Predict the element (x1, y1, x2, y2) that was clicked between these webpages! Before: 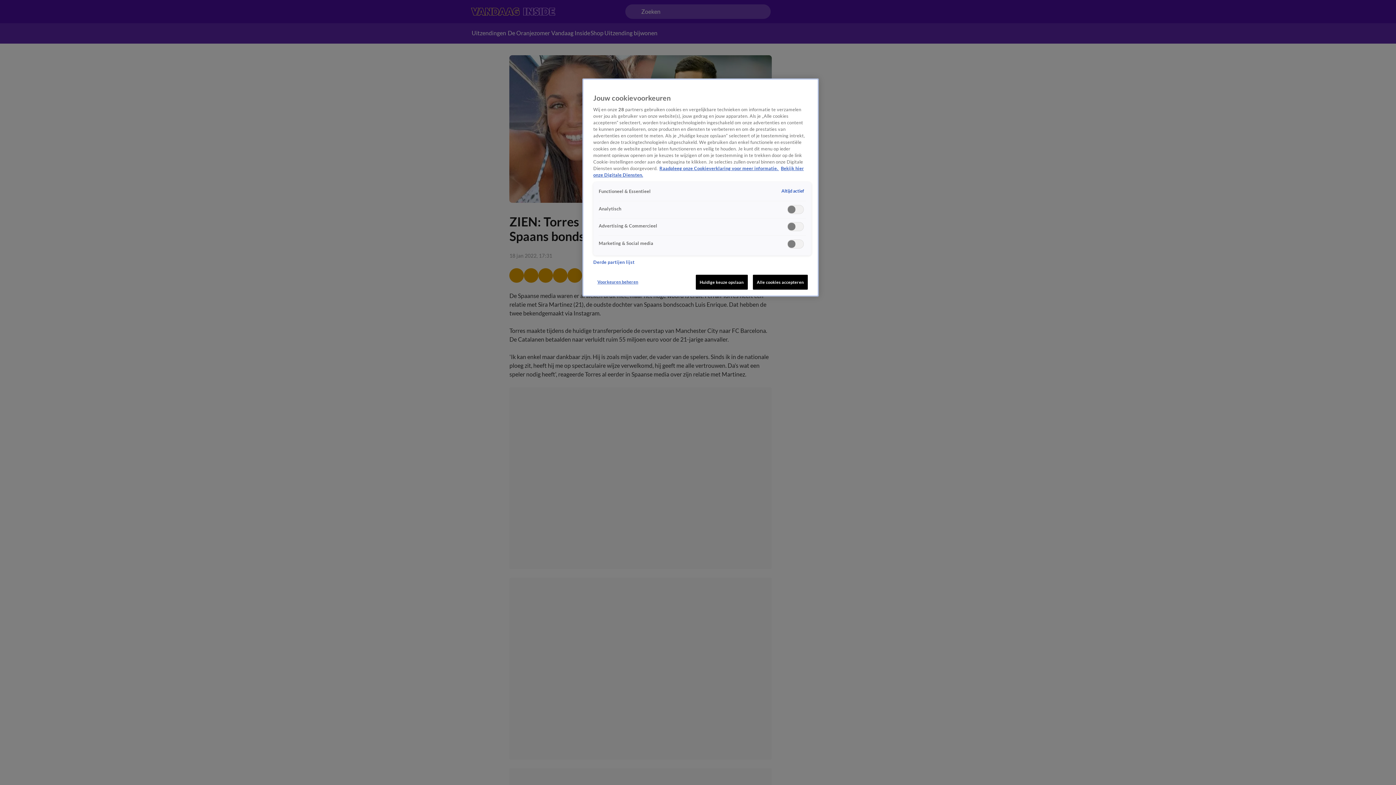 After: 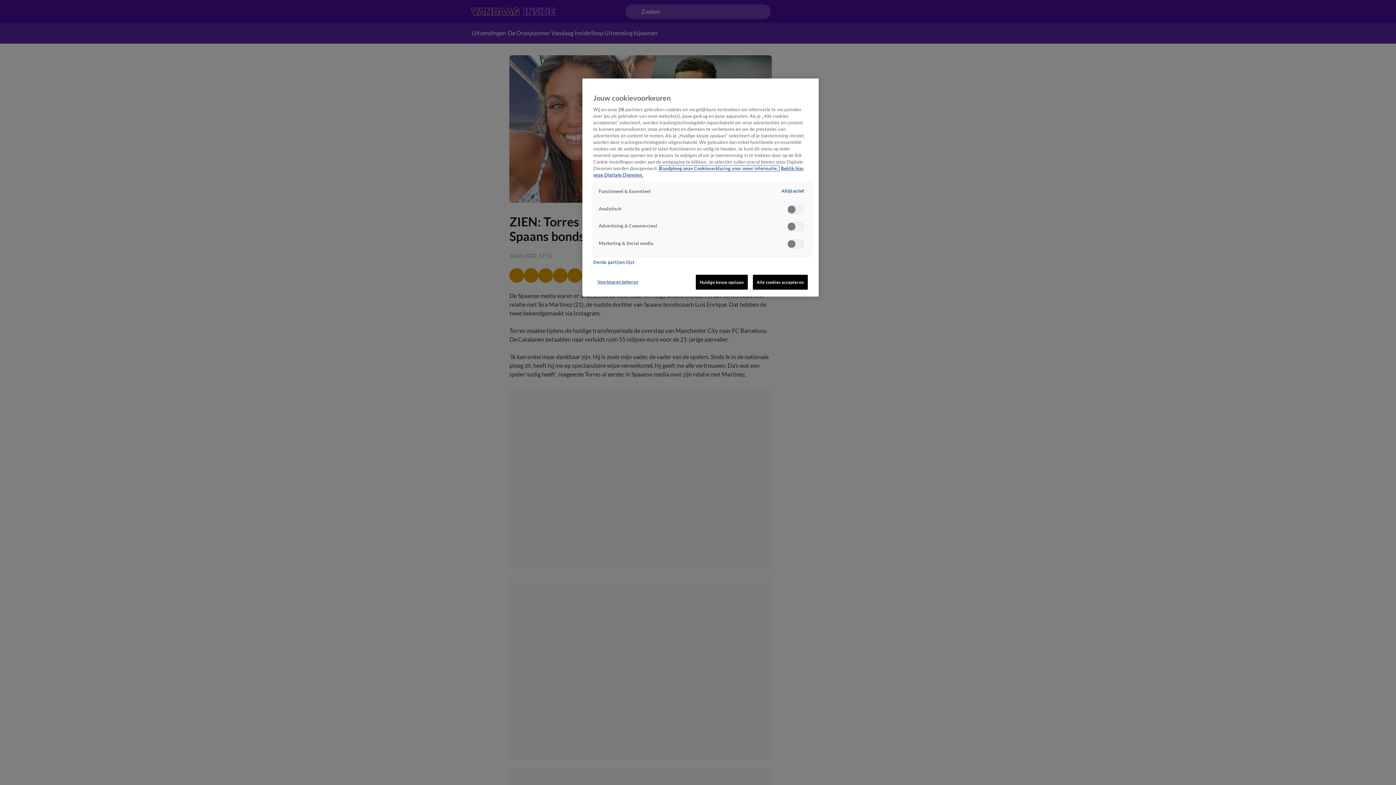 Action: label: Meer informatie over cookies, opent in een nieuw tabblad bbox: (659, 165, 779, 171)